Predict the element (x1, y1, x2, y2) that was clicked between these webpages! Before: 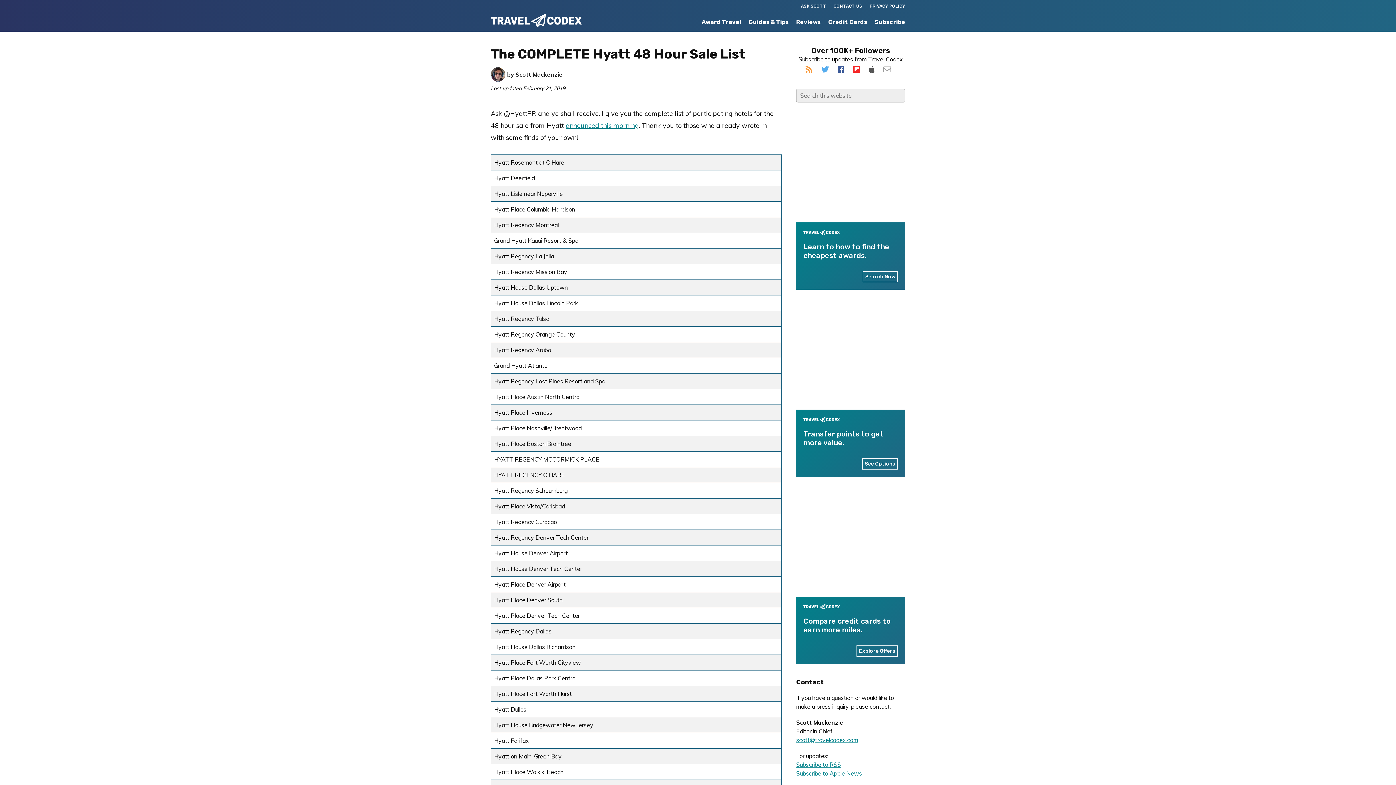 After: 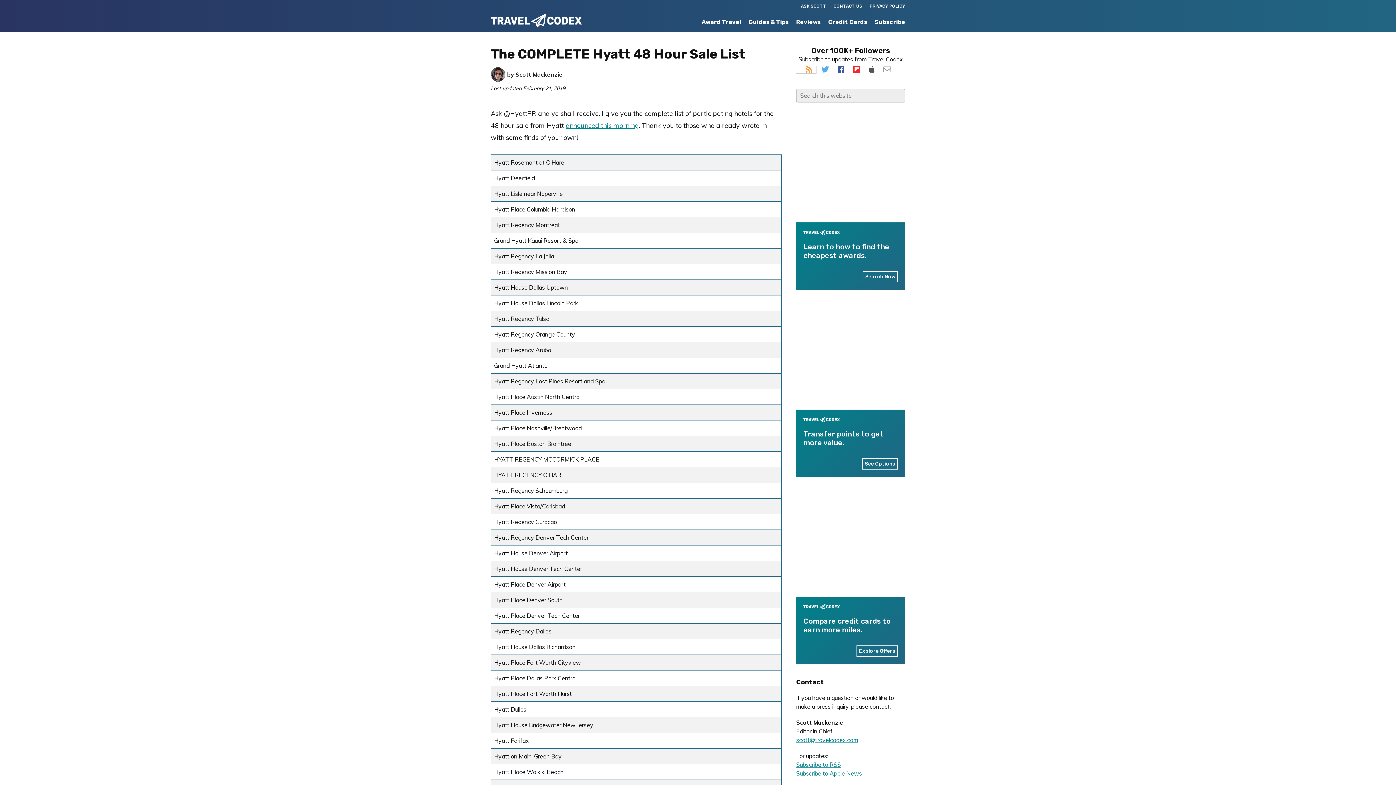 Action: bbox: (796, 66, 816, 73)